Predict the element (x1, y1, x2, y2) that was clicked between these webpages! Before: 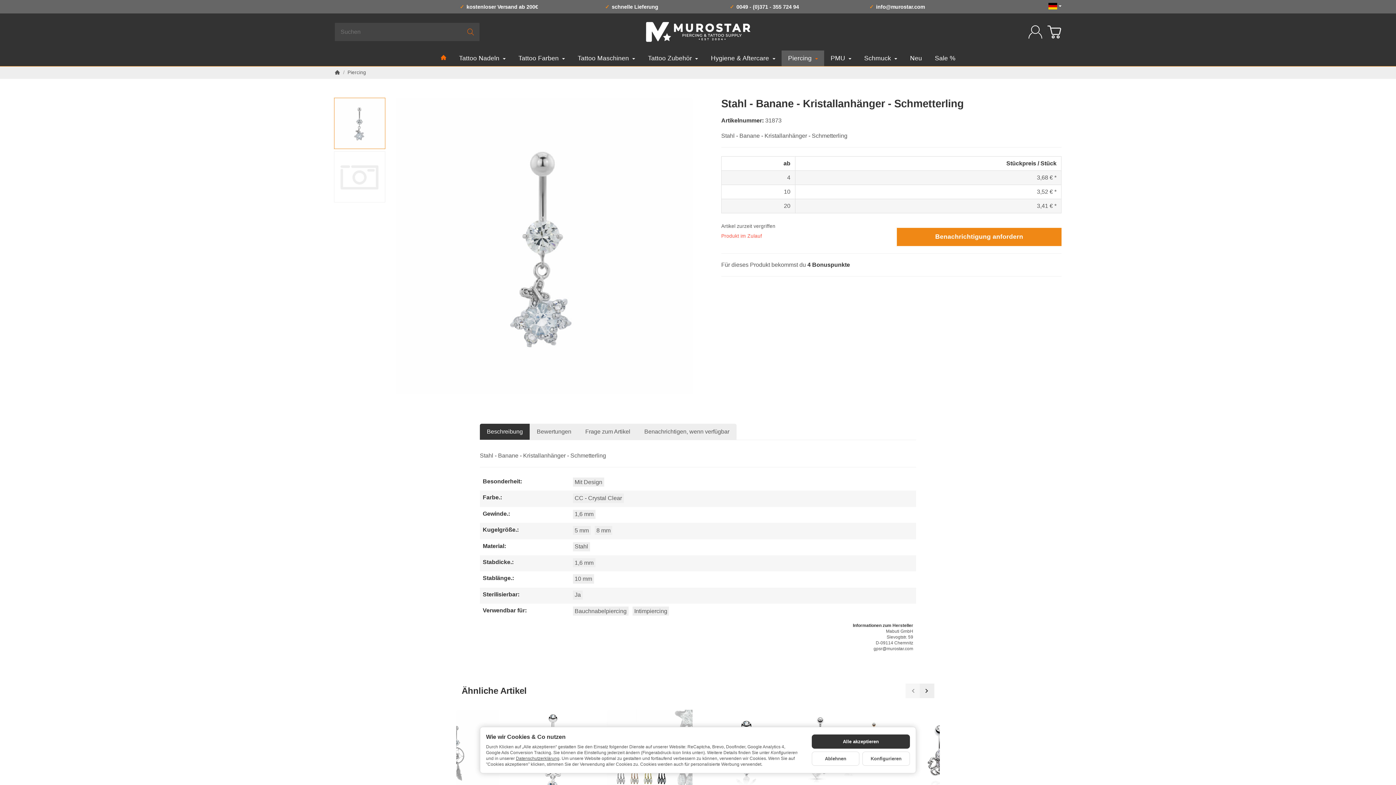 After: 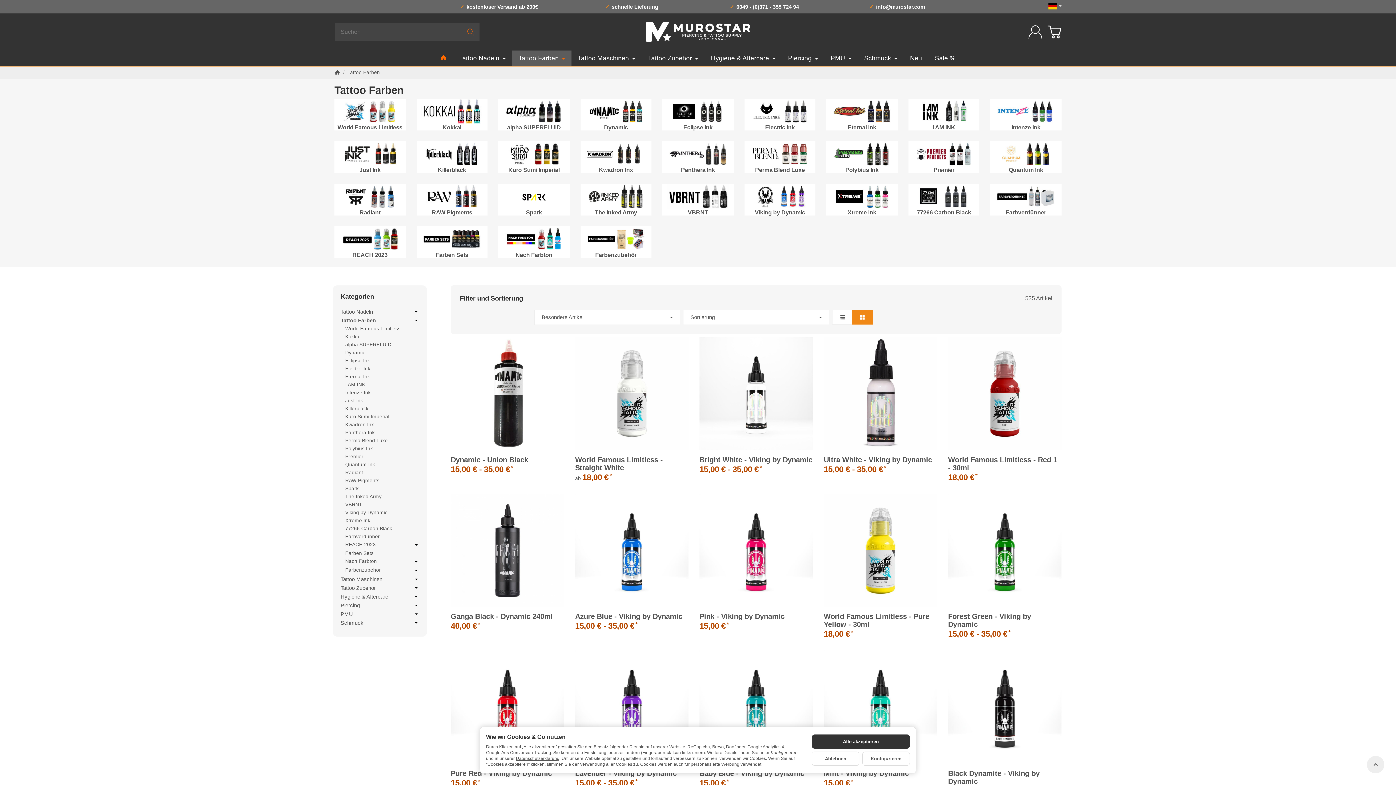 Action: bbox: (512, 50, 571, 66) label: Tattoo Farben 